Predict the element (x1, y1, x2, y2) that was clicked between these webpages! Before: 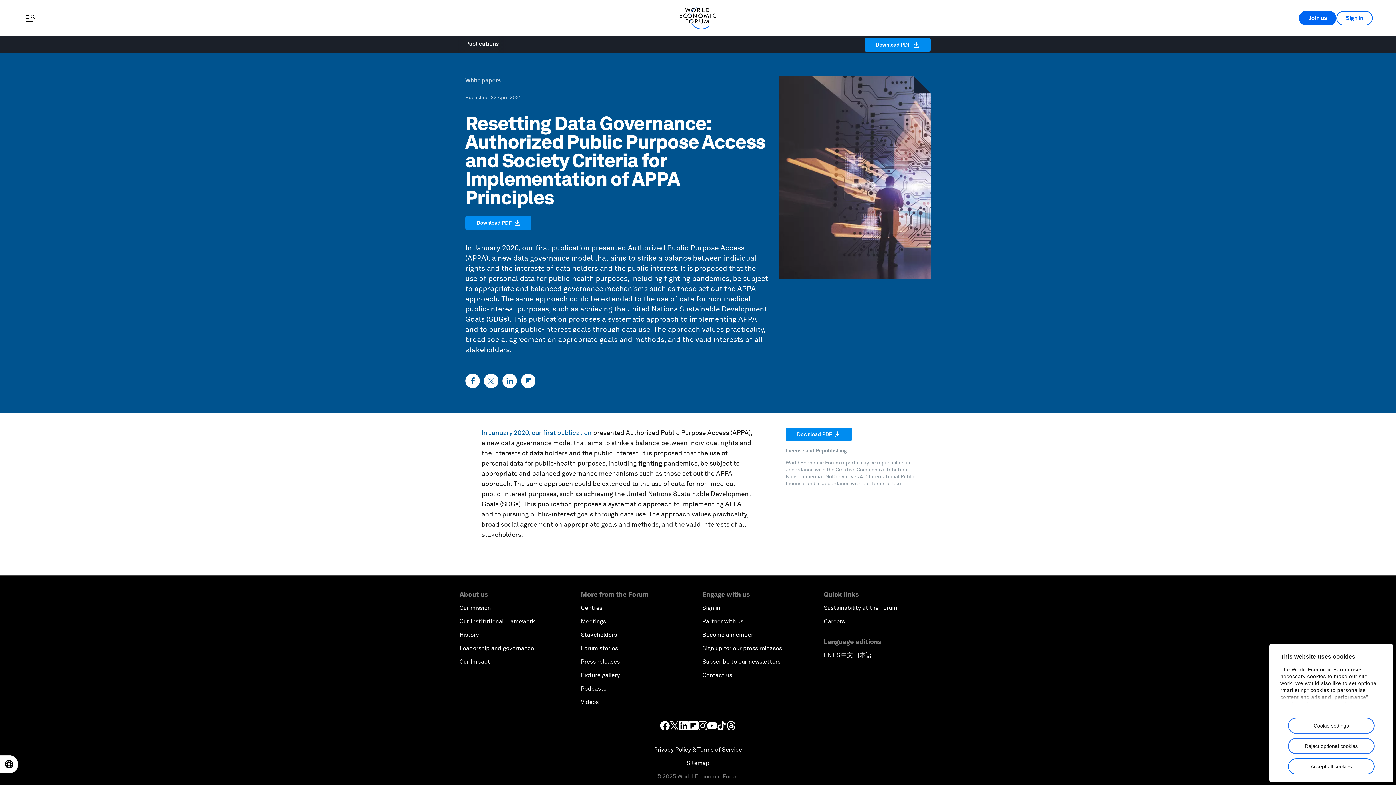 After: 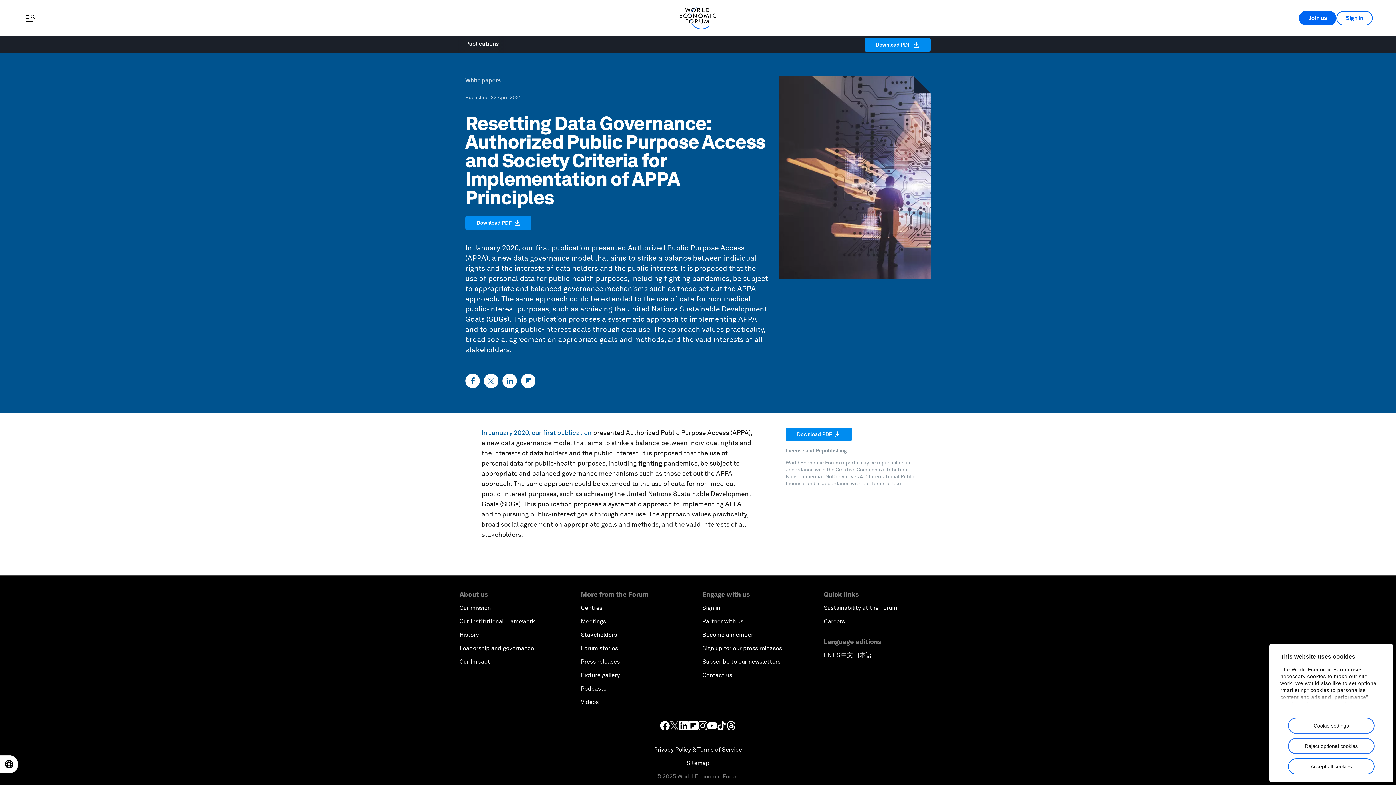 Action: bbox: (669, 721, 679, 730)